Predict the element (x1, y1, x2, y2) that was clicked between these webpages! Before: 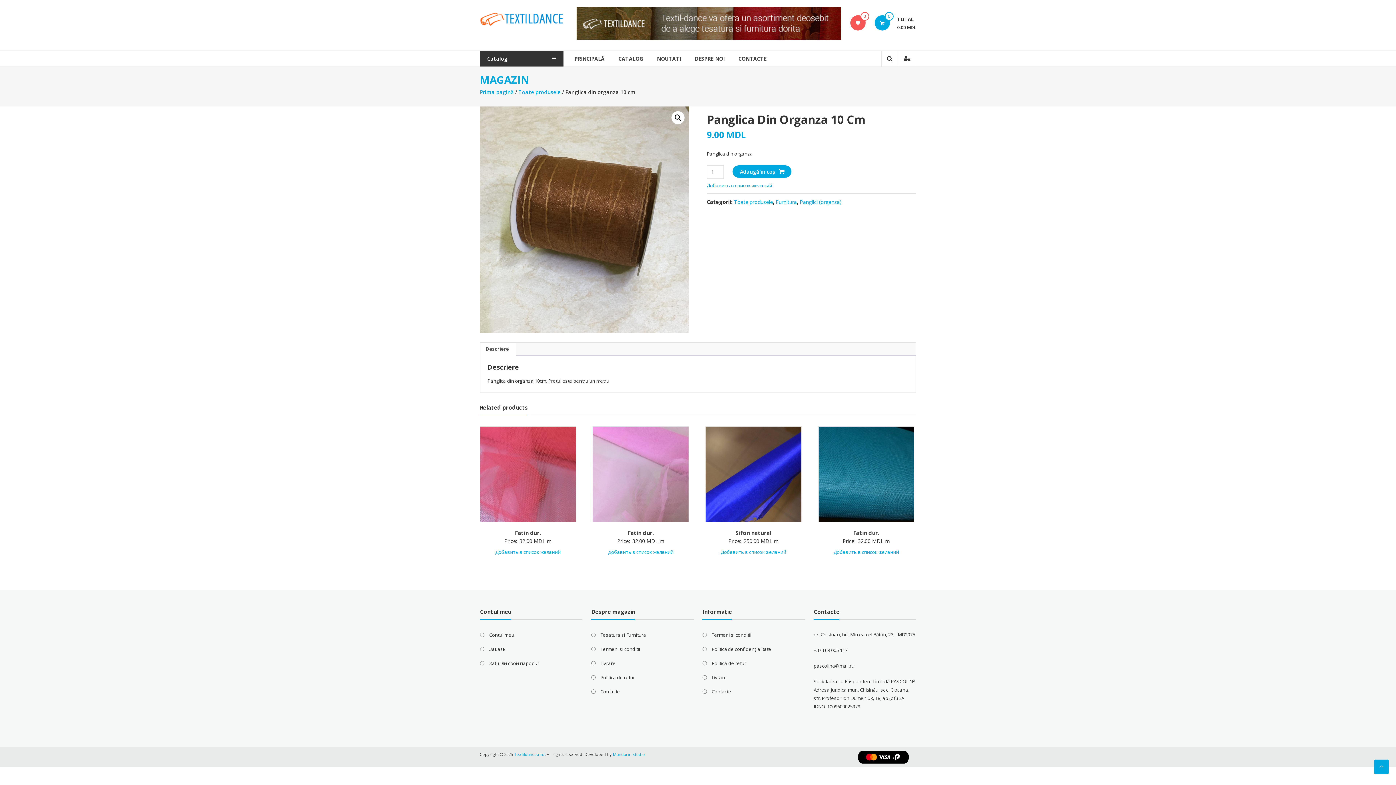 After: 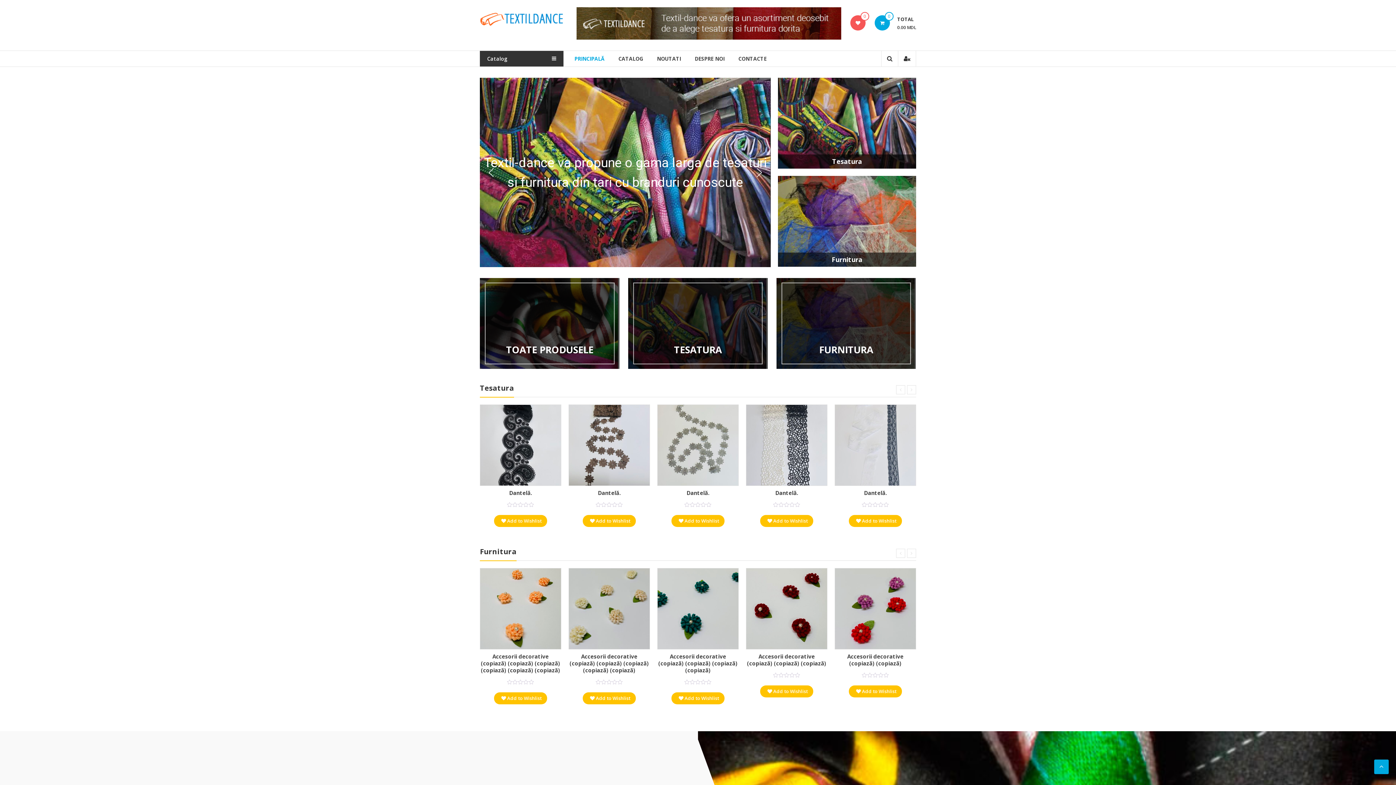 Action: bbox: (480, 12, 563, 25)